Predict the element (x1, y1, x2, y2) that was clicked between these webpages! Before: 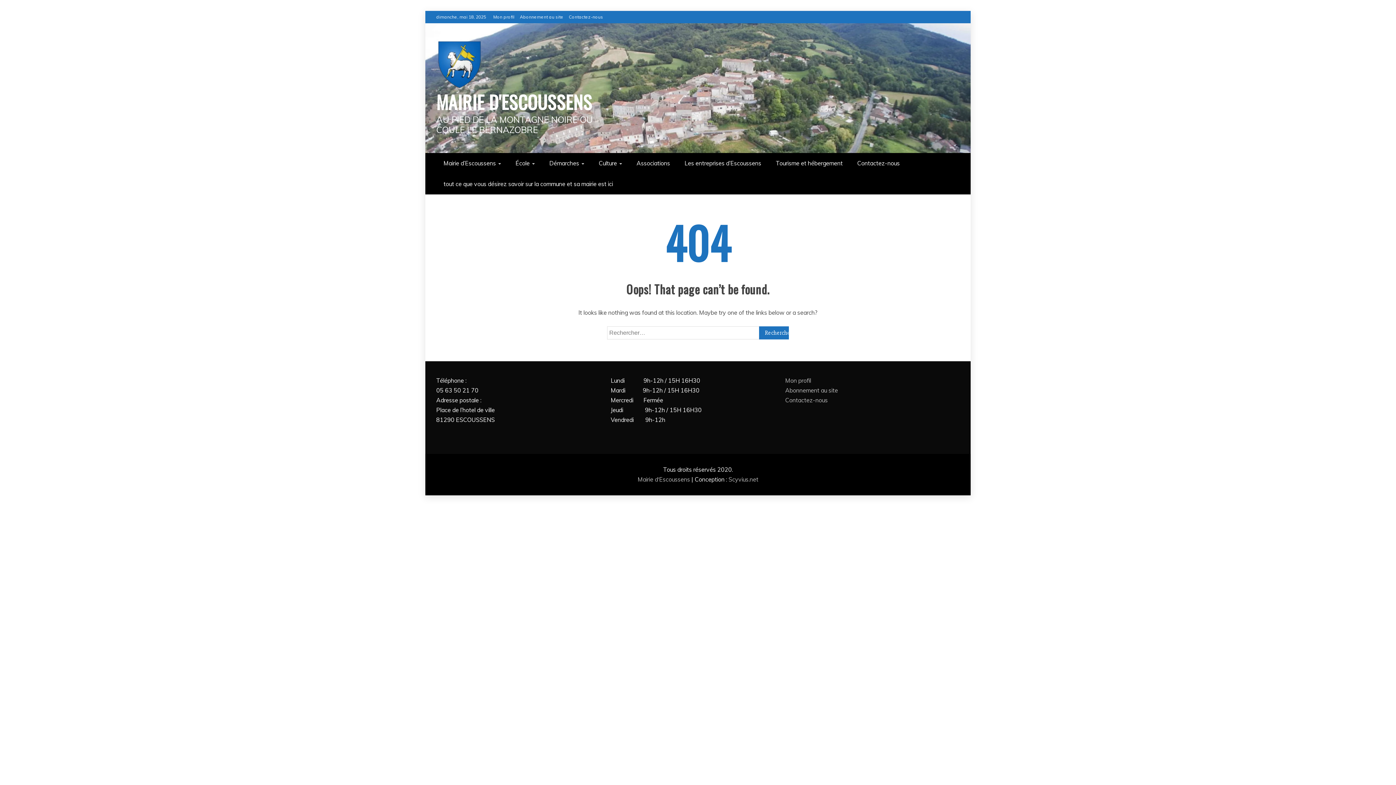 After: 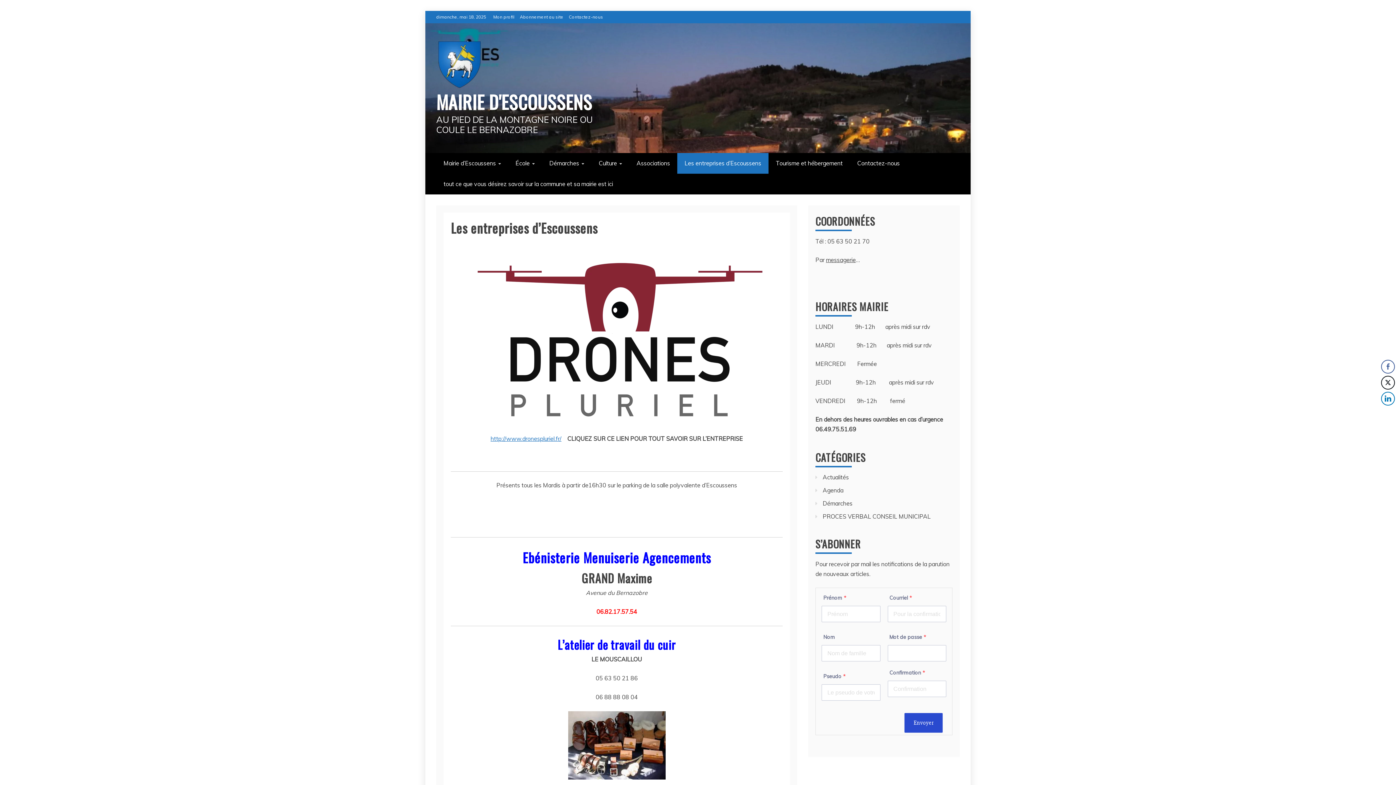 Action: label: Les entreprises d’Escoussens bbox: (677, 153, 768, 173)